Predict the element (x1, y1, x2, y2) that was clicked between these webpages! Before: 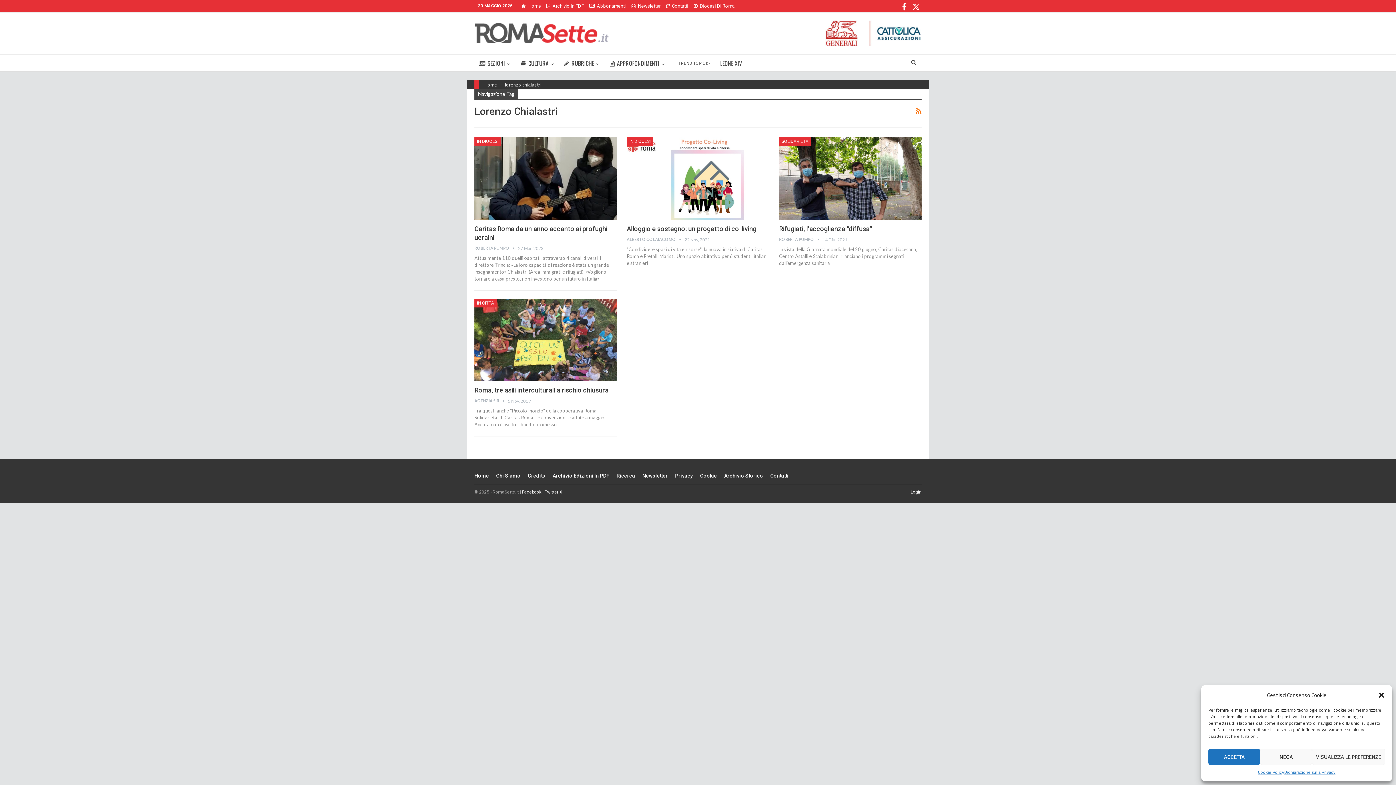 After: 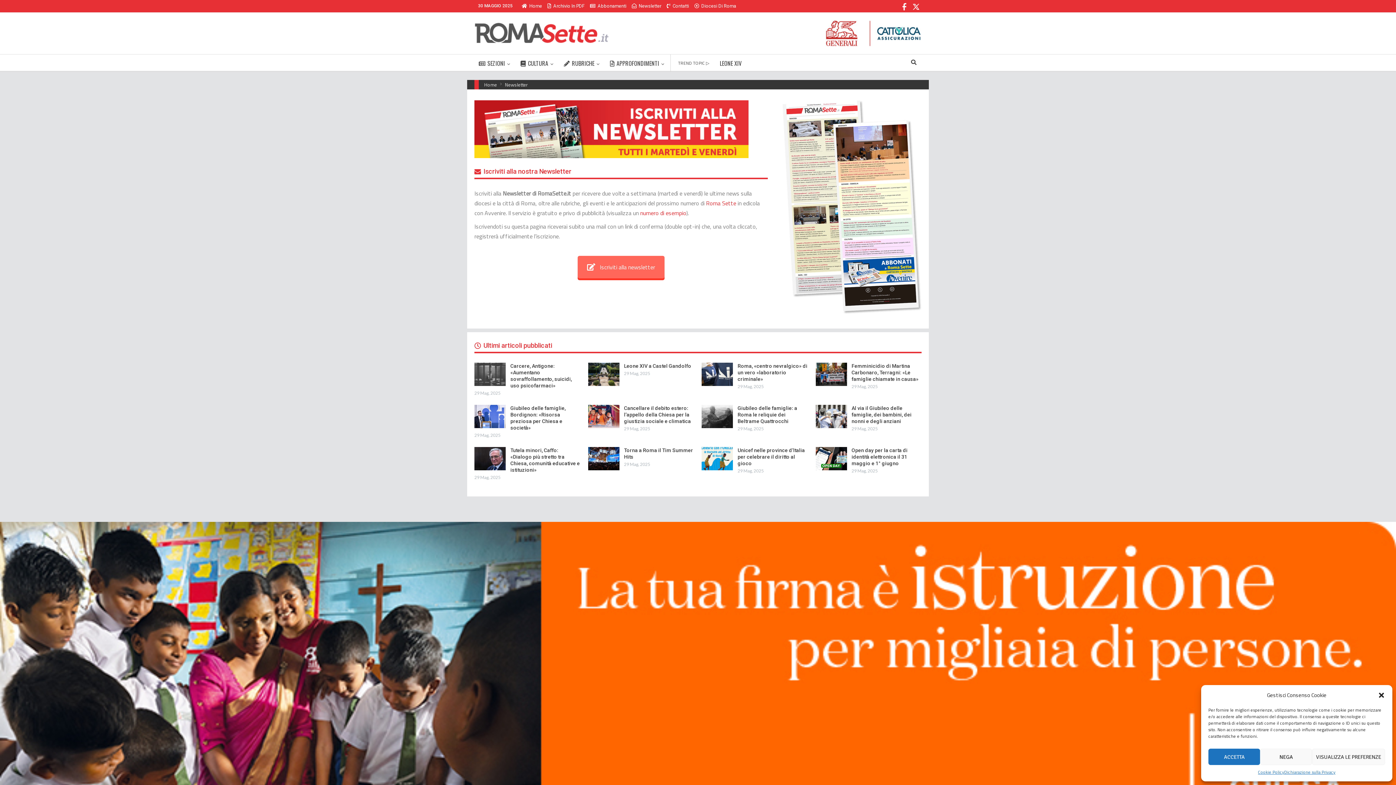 Action: bbox: (642, 473, 668, 478) label: Newsletter